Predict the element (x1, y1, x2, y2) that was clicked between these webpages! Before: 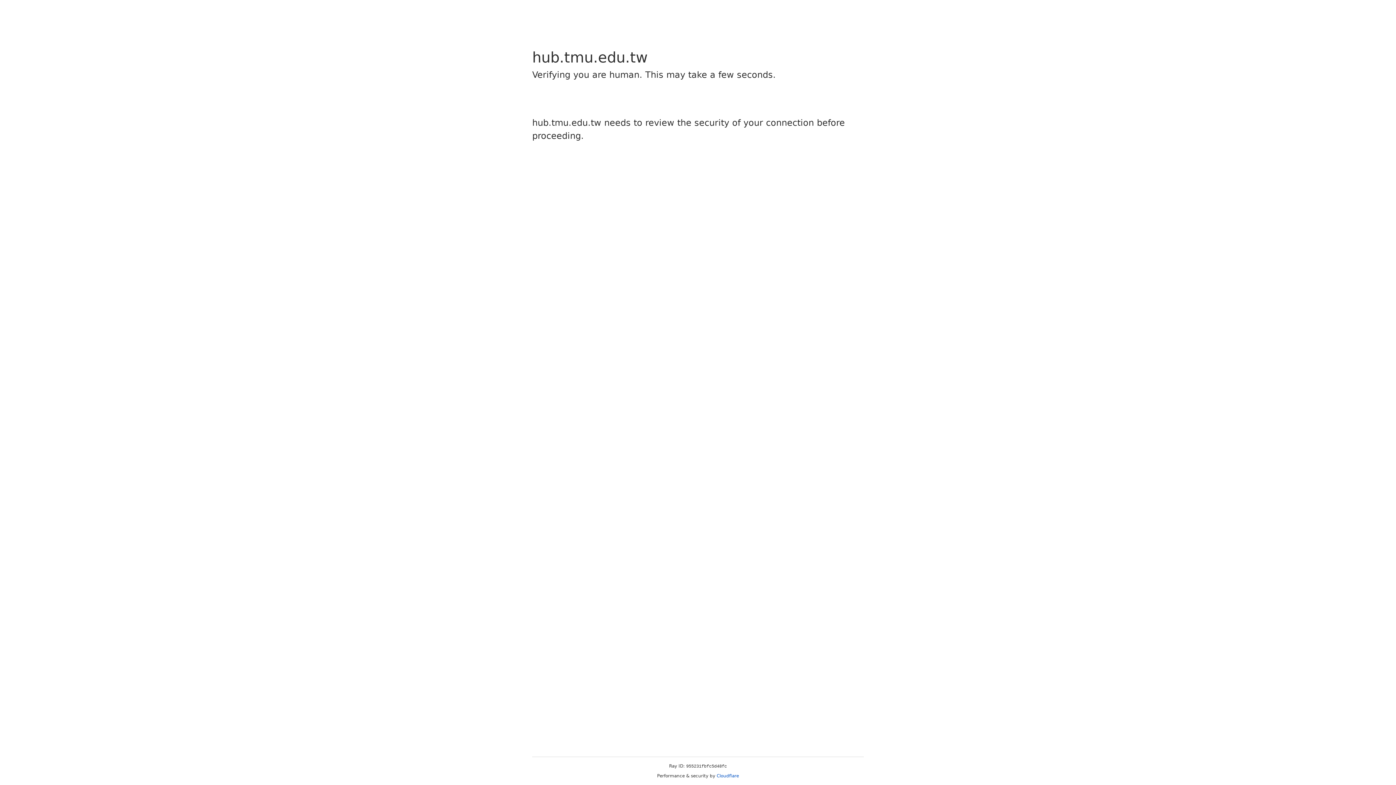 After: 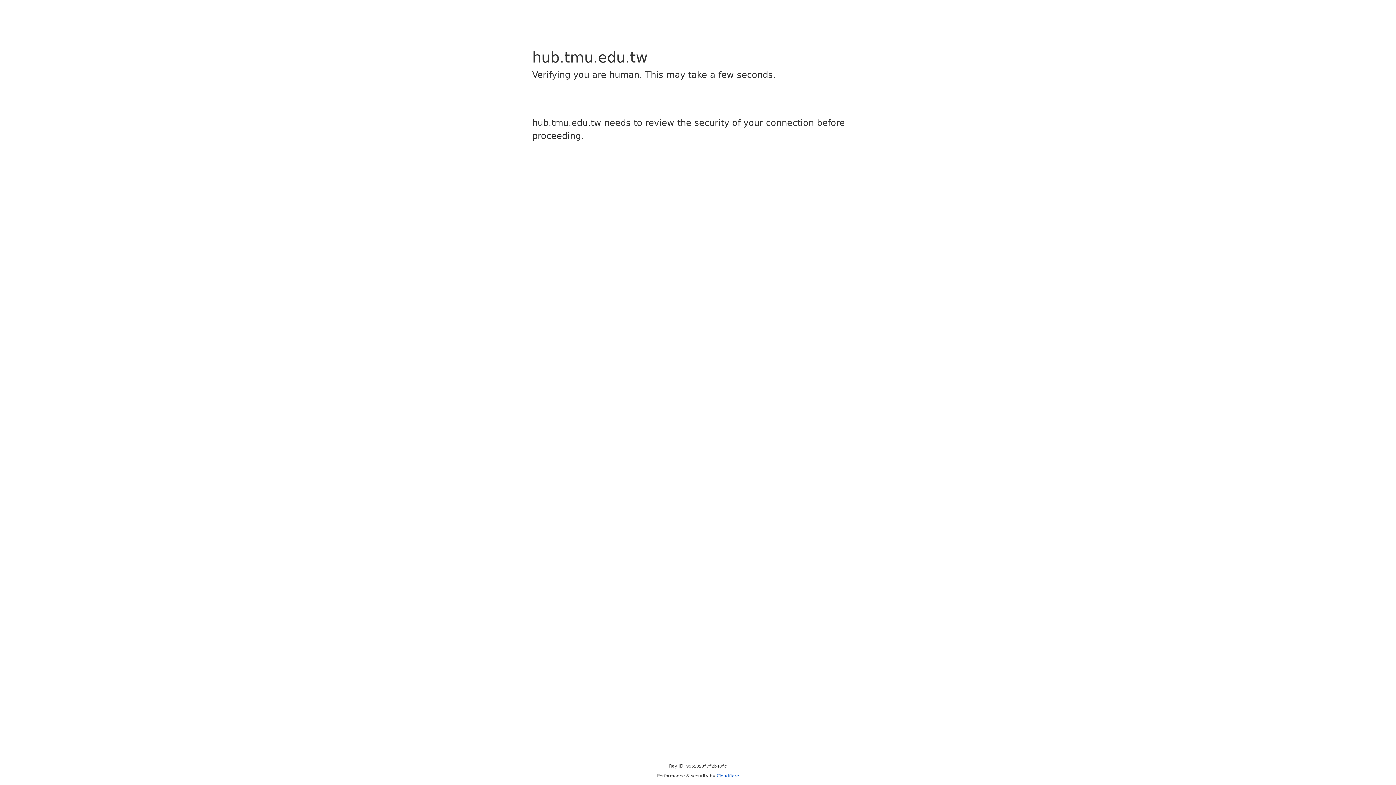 Action: bbox: (716, 773, 739, 778) label: Cloudflare